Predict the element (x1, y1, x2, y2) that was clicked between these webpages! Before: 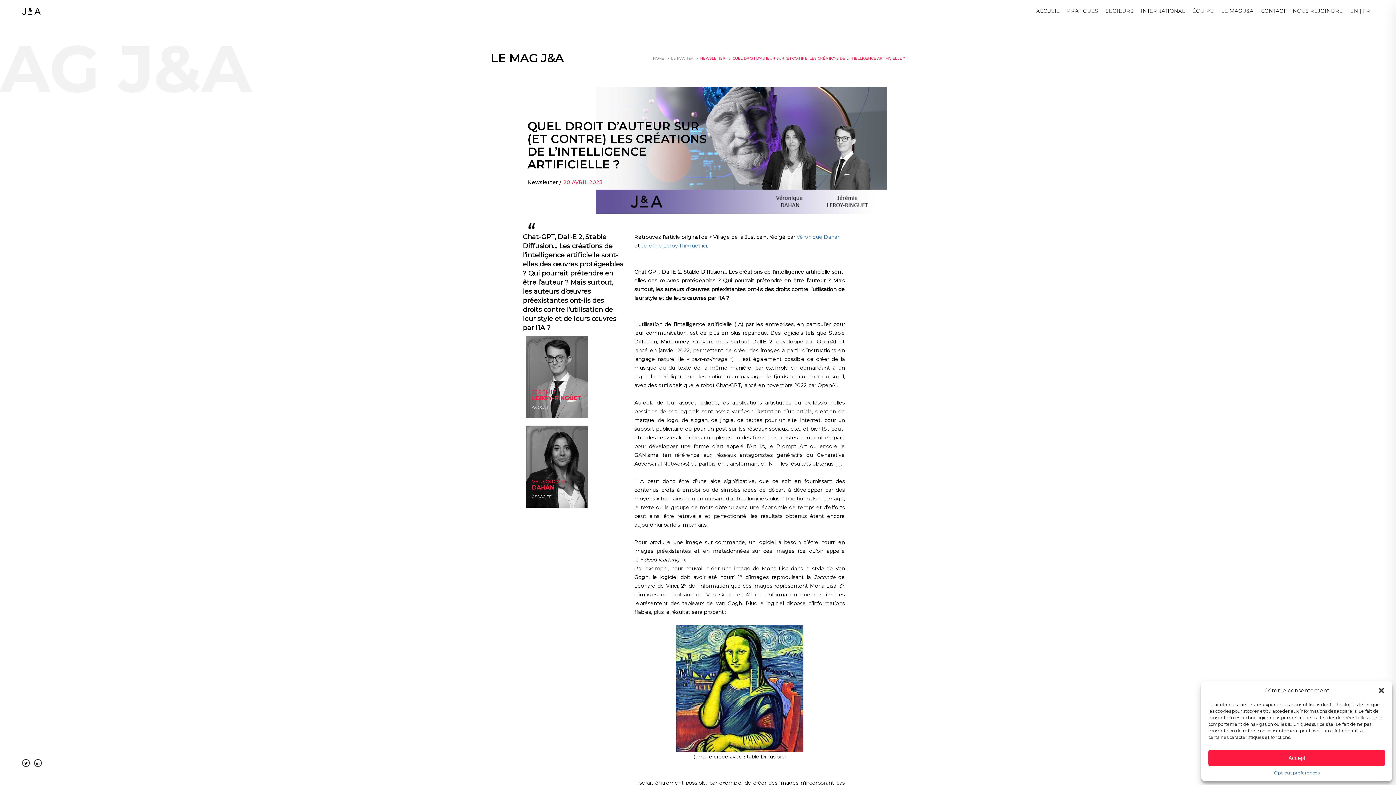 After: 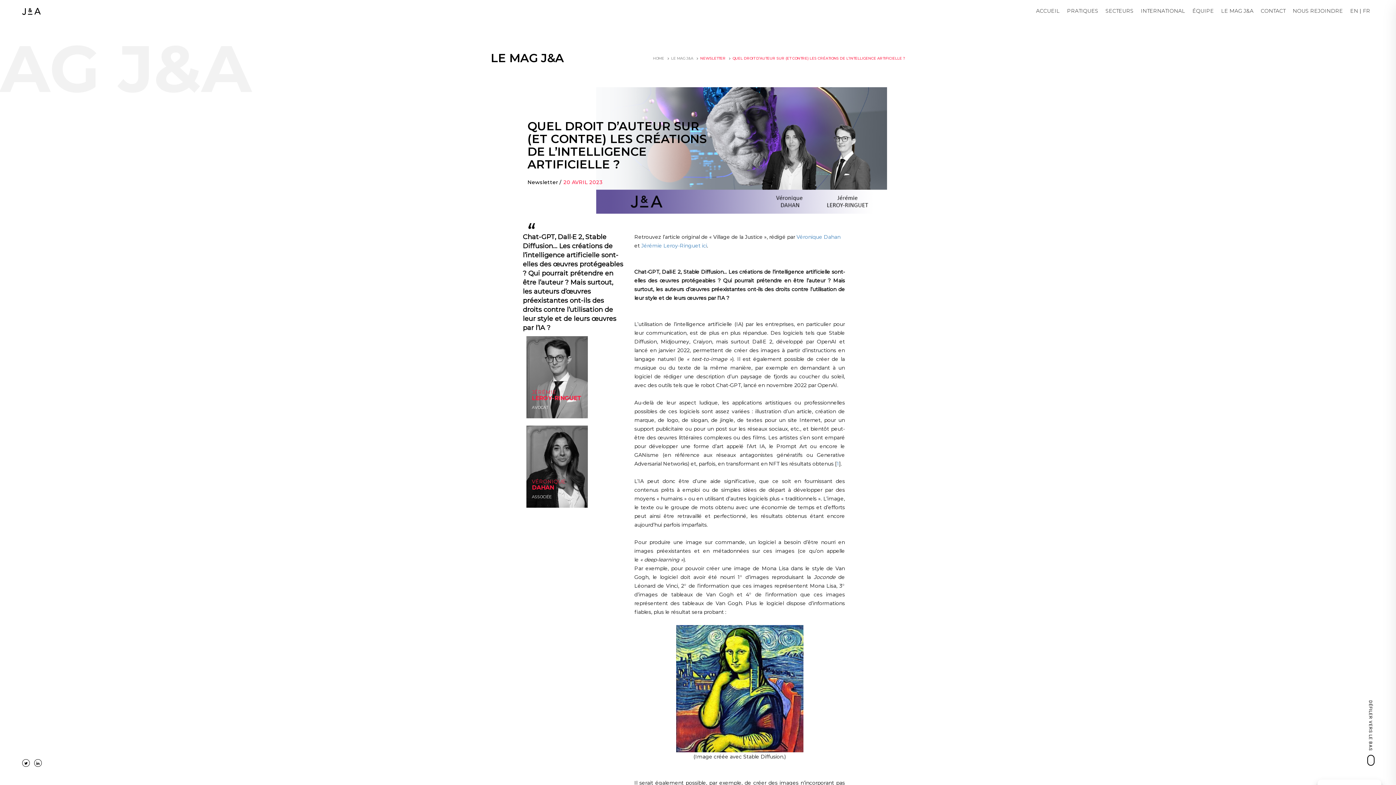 Action: bbox: (1378, 687, 1385, 694) label: close-dialog